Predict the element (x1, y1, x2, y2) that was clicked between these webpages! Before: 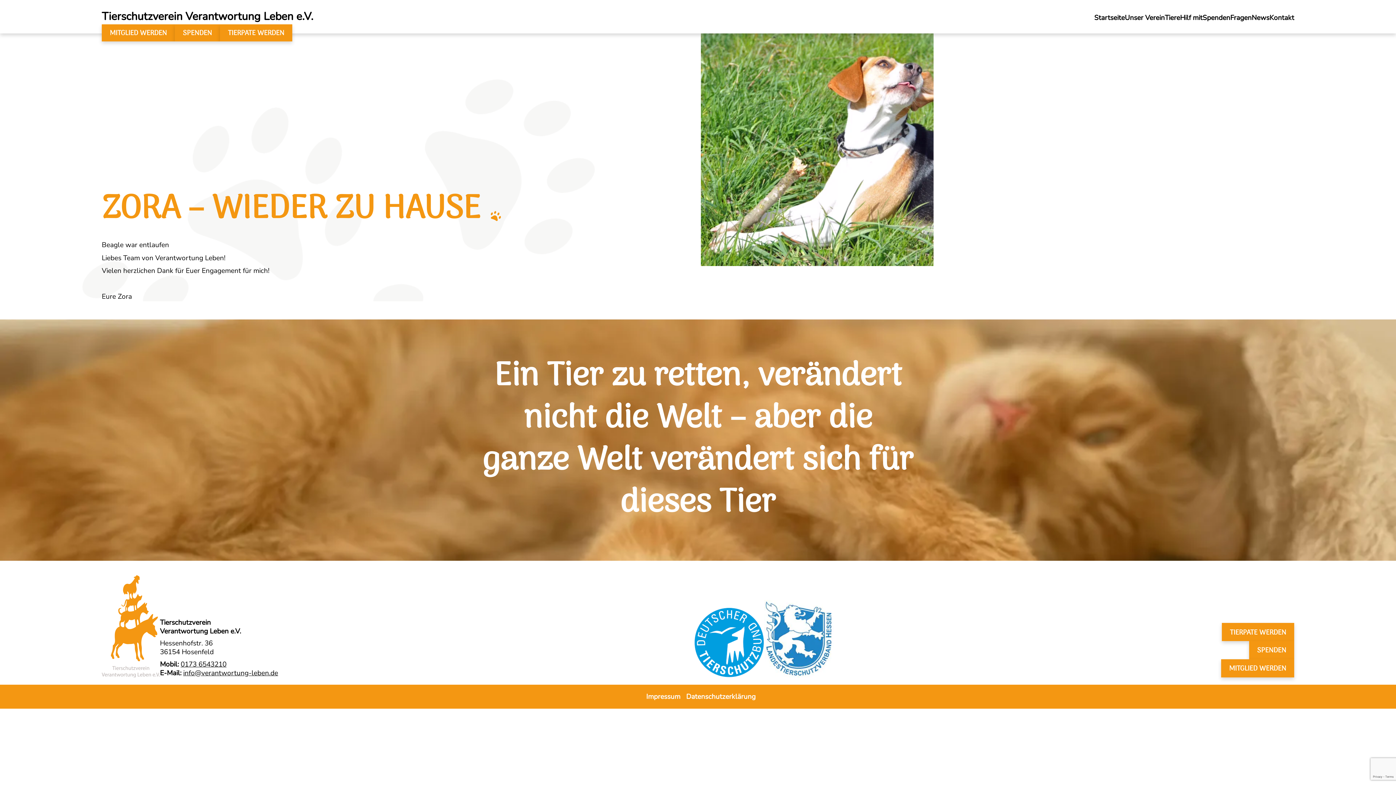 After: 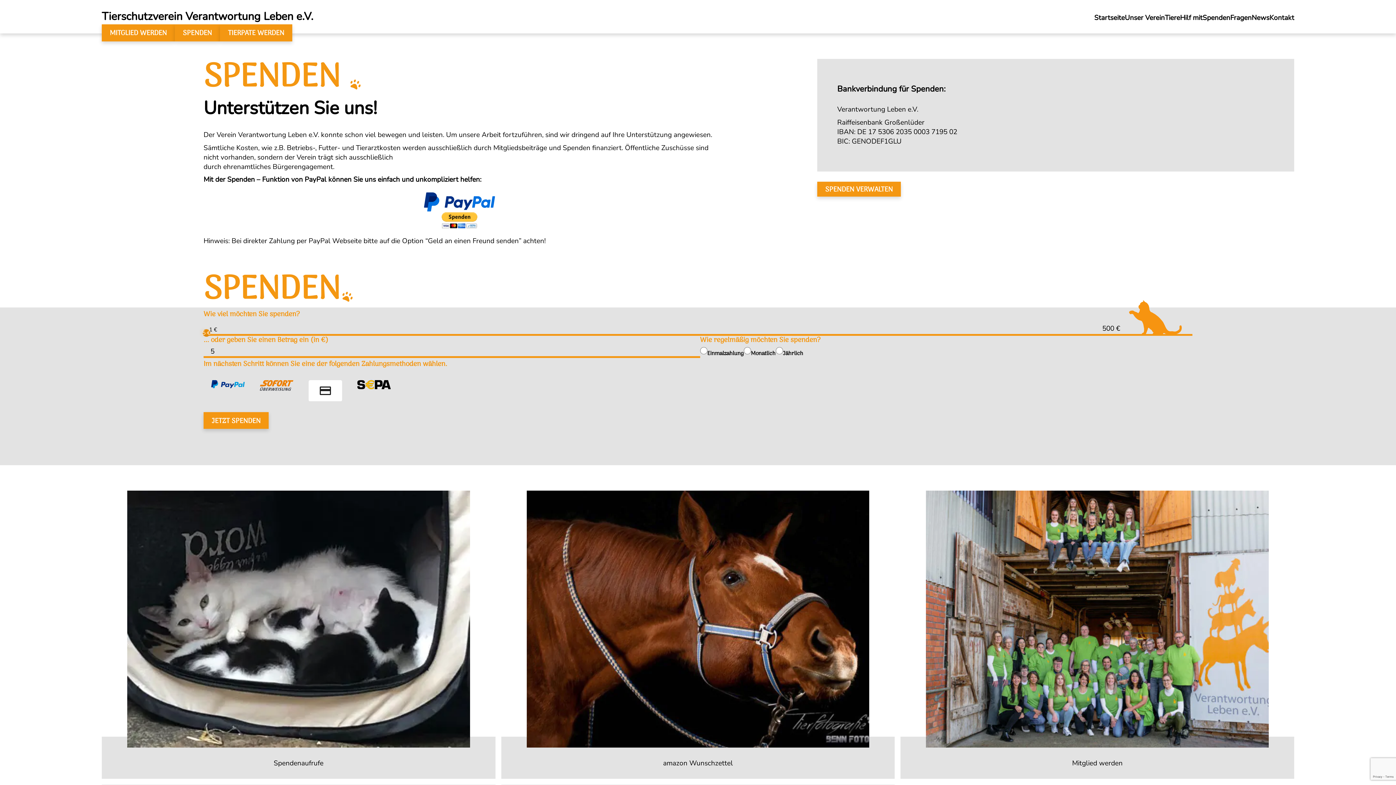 Action: bbox: (1202, 13, 1230, 22) label: Spenden